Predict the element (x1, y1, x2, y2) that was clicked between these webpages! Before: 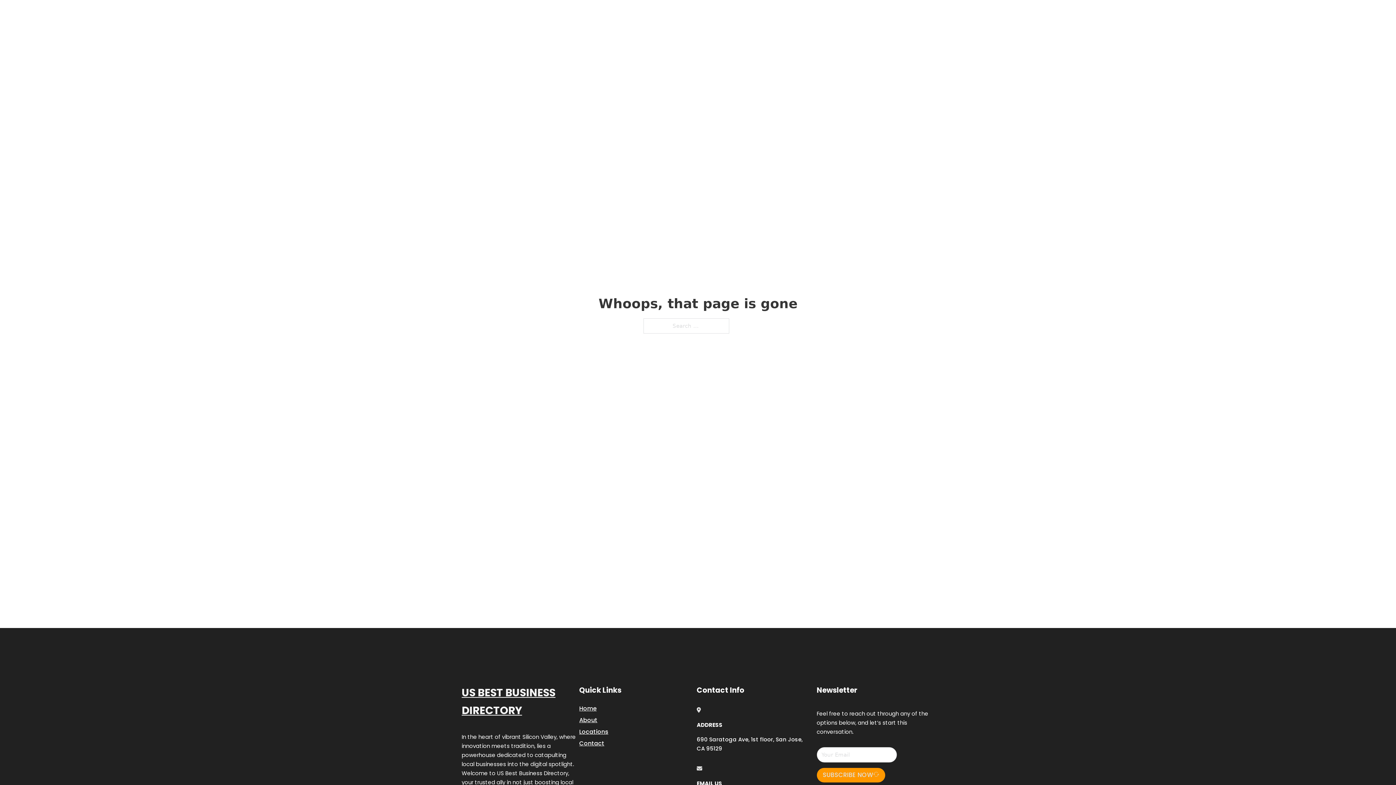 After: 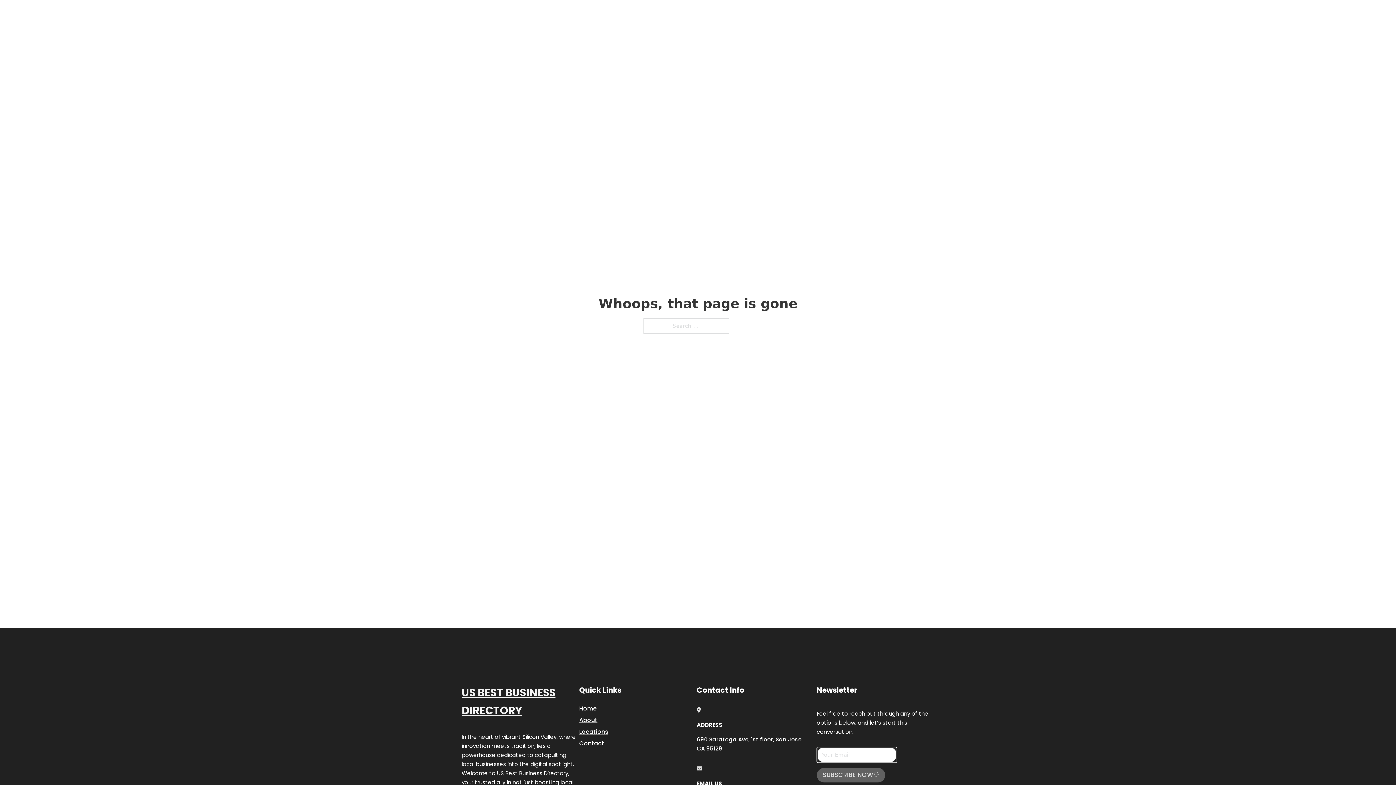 Action: bbox: (816, 768, 885, 782) label: SUBSCRIBE NOW